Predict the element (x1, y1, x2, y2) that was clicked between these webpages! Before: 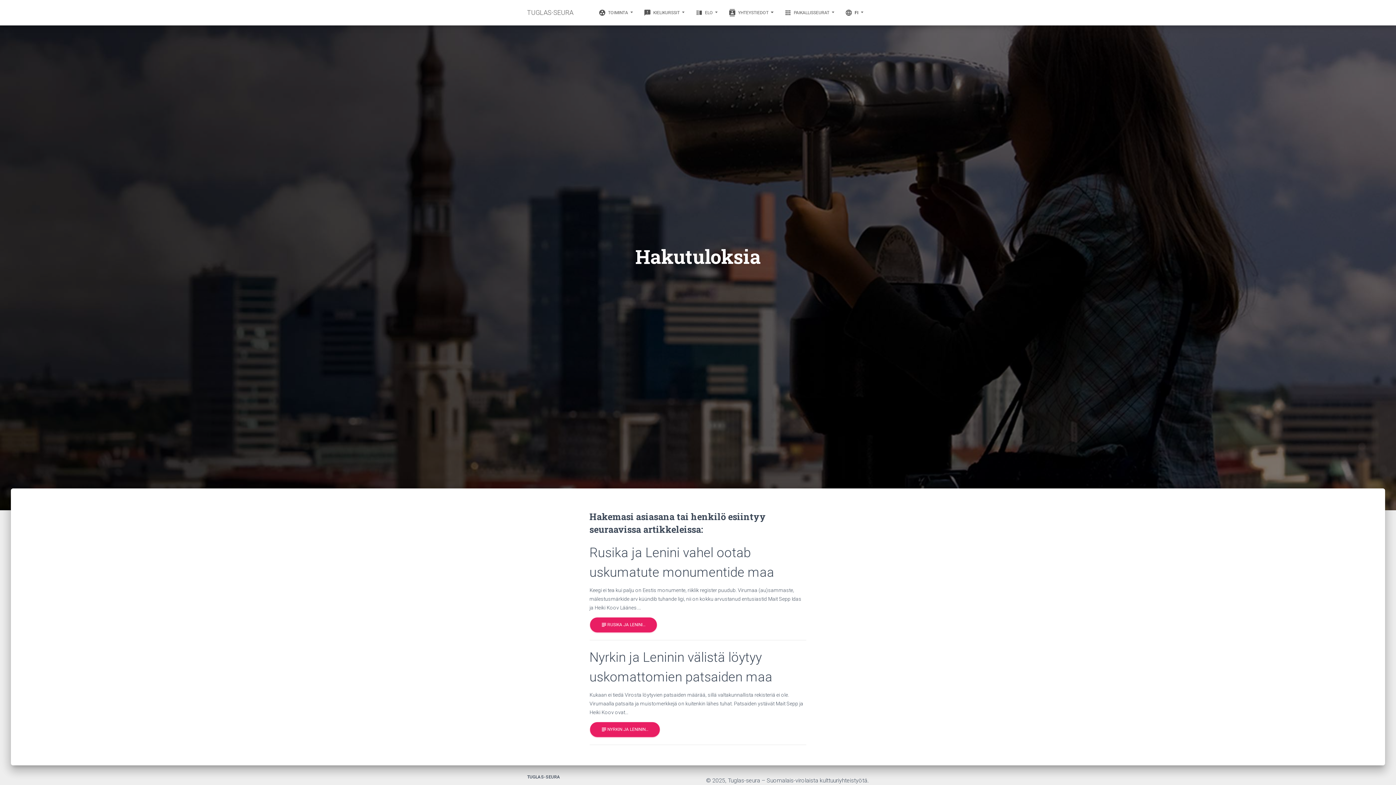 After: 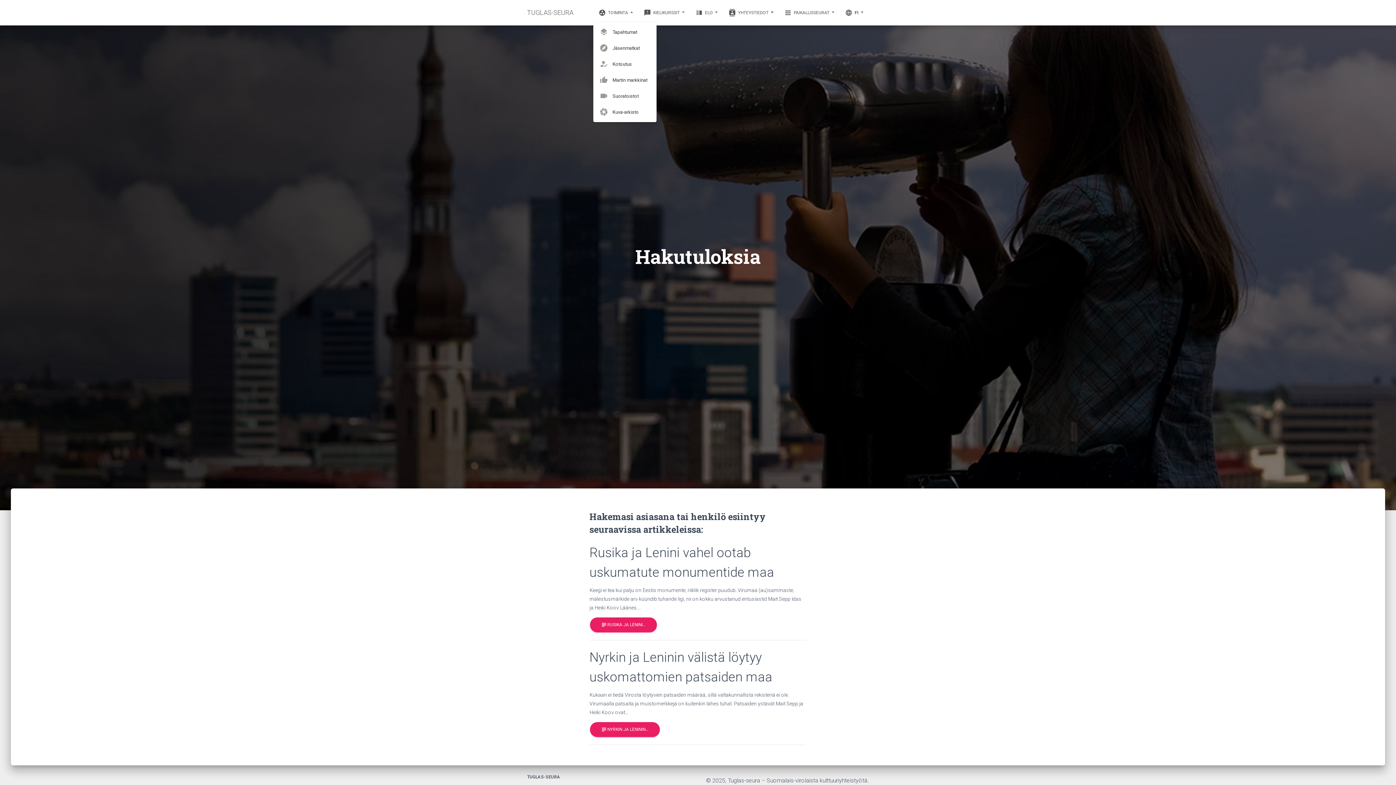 Action: bbox: (593, 3, 638, 21) label: group_work TOIMINTA 